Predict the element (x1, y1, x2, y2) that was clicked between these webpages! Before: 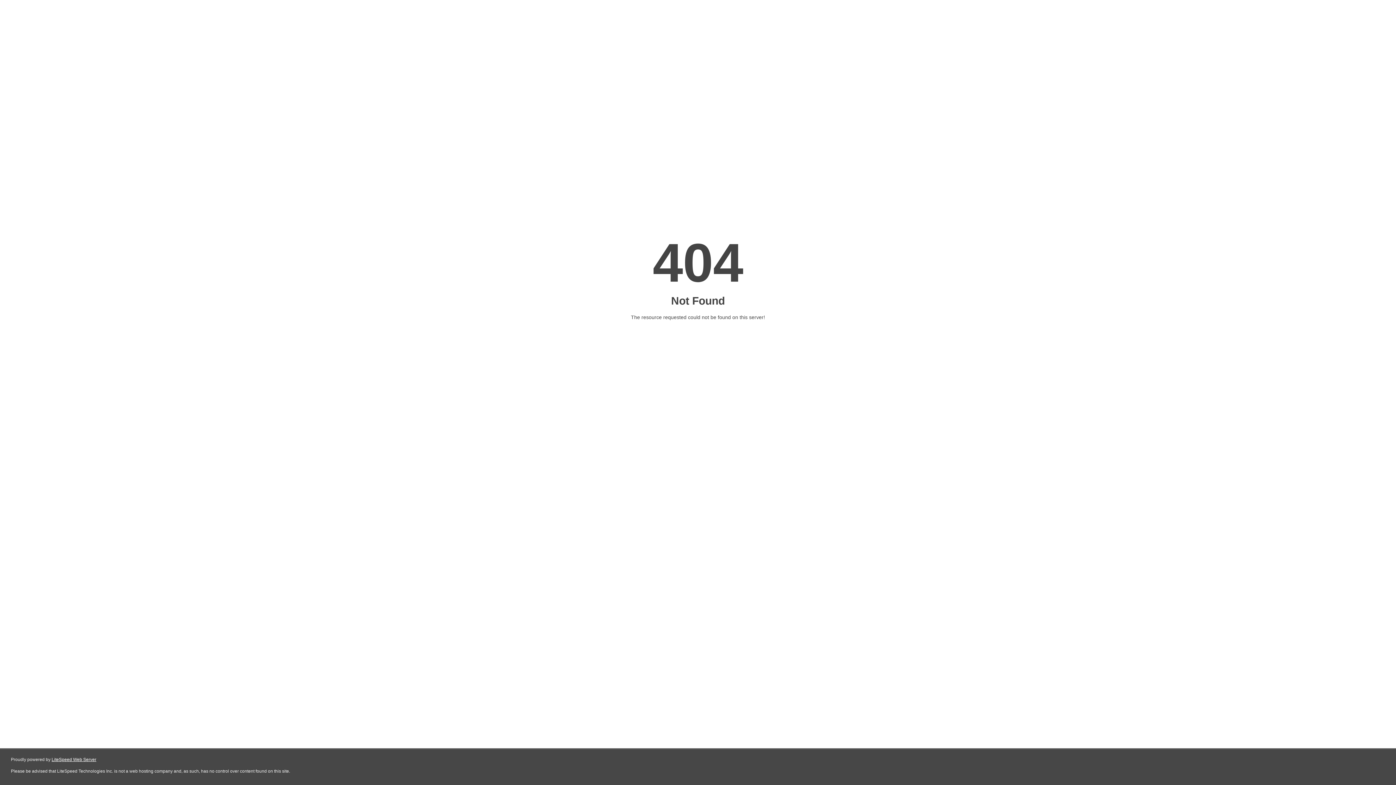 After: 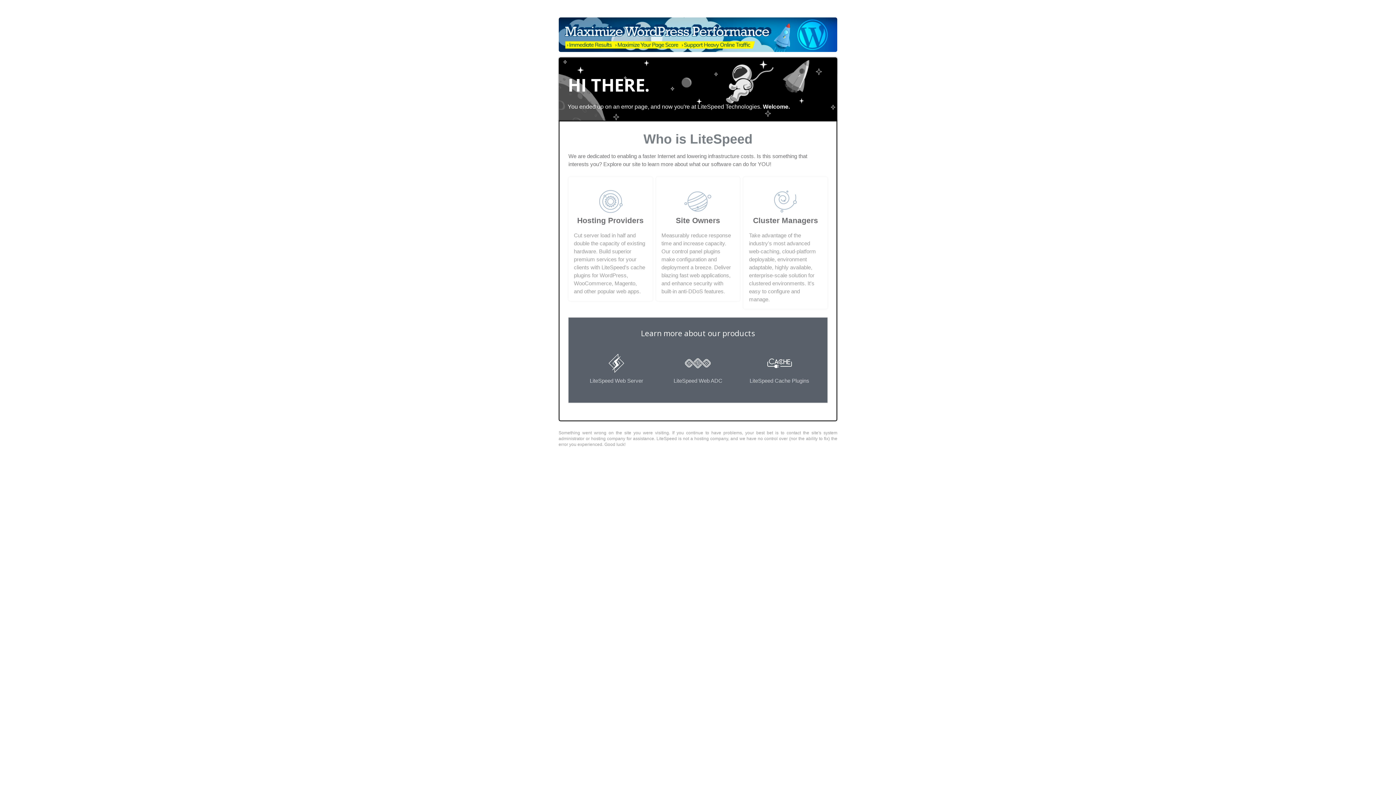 Action: bbox: (51, 757, 96, 762) label: LiteSpeed Web Server